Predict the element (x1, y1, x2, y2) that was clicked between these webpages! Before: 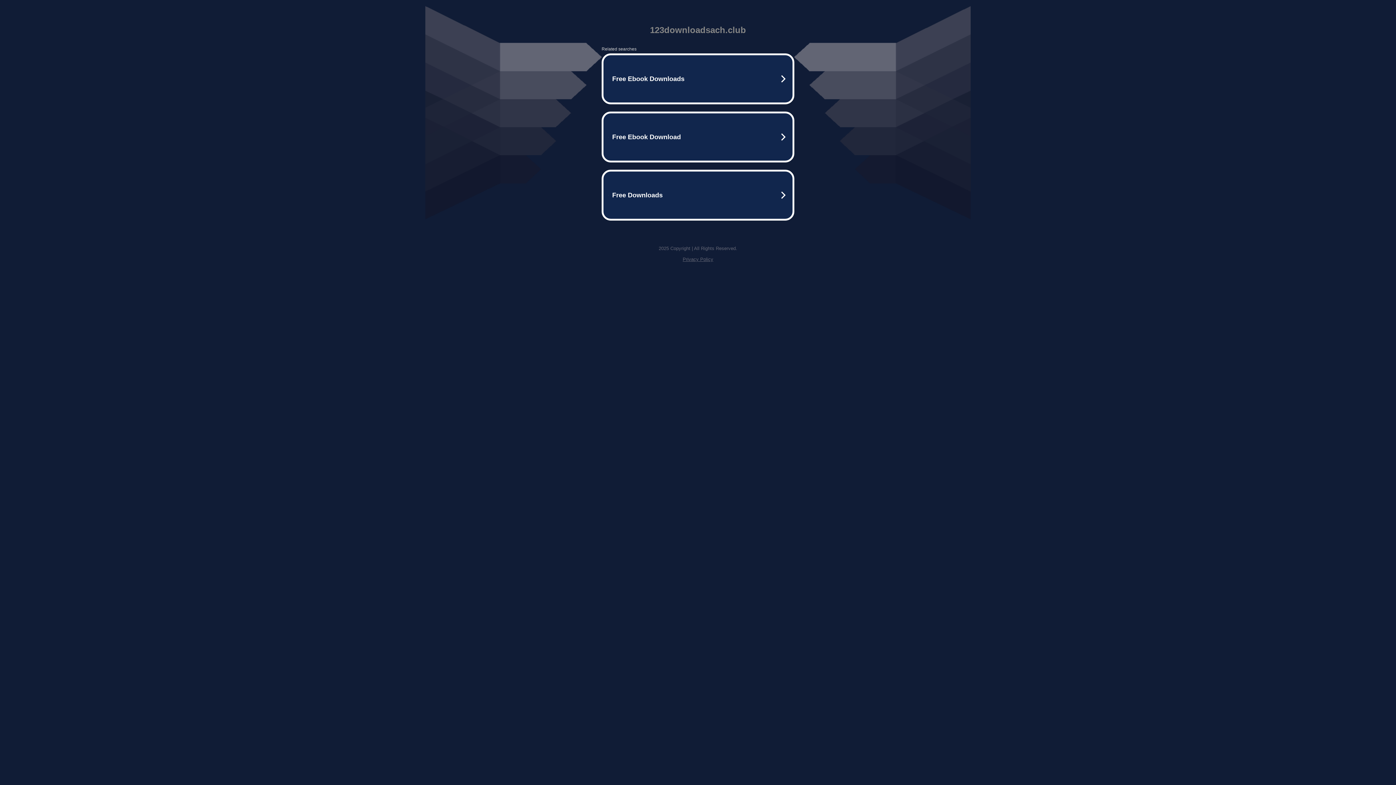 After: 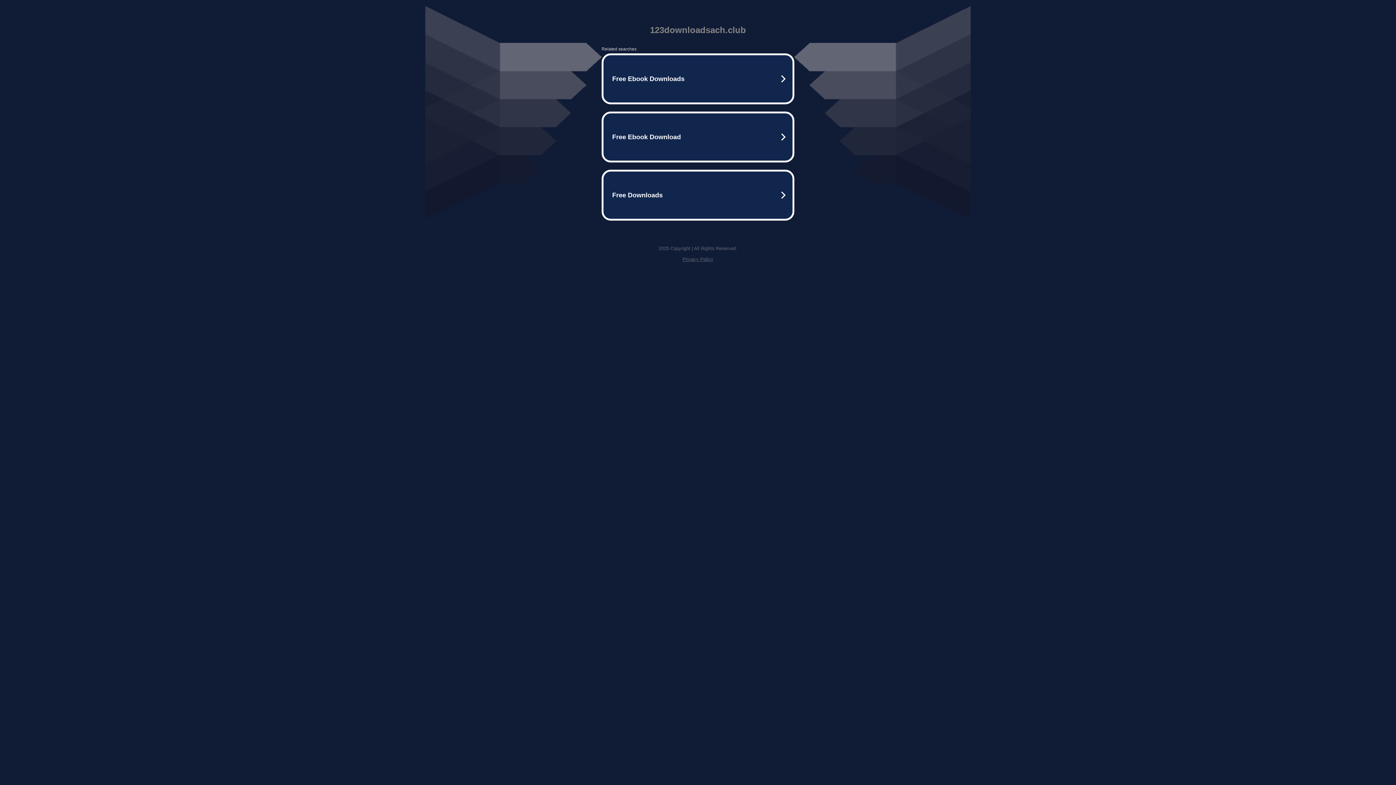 Action: label: Privacy Policy bbox: (682, 256, 713, 262)